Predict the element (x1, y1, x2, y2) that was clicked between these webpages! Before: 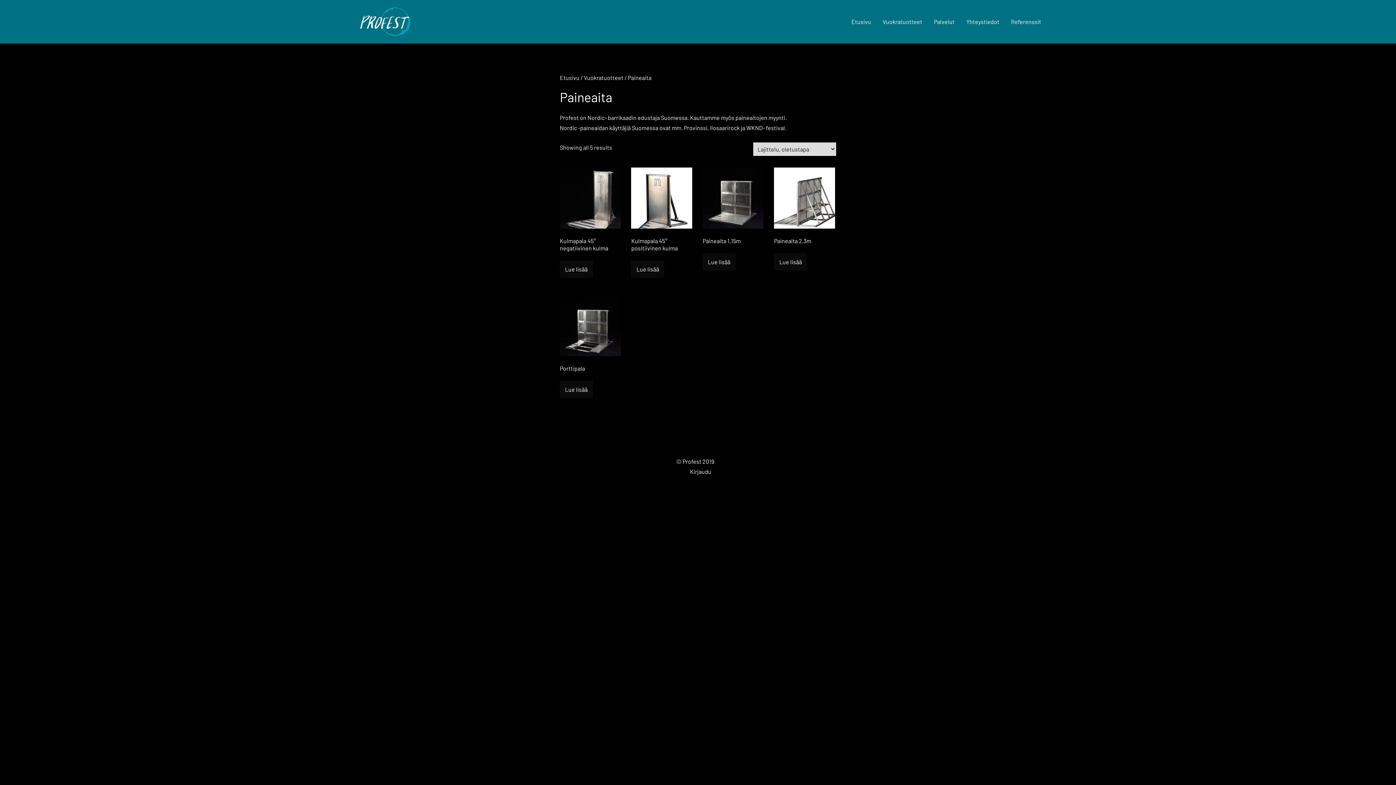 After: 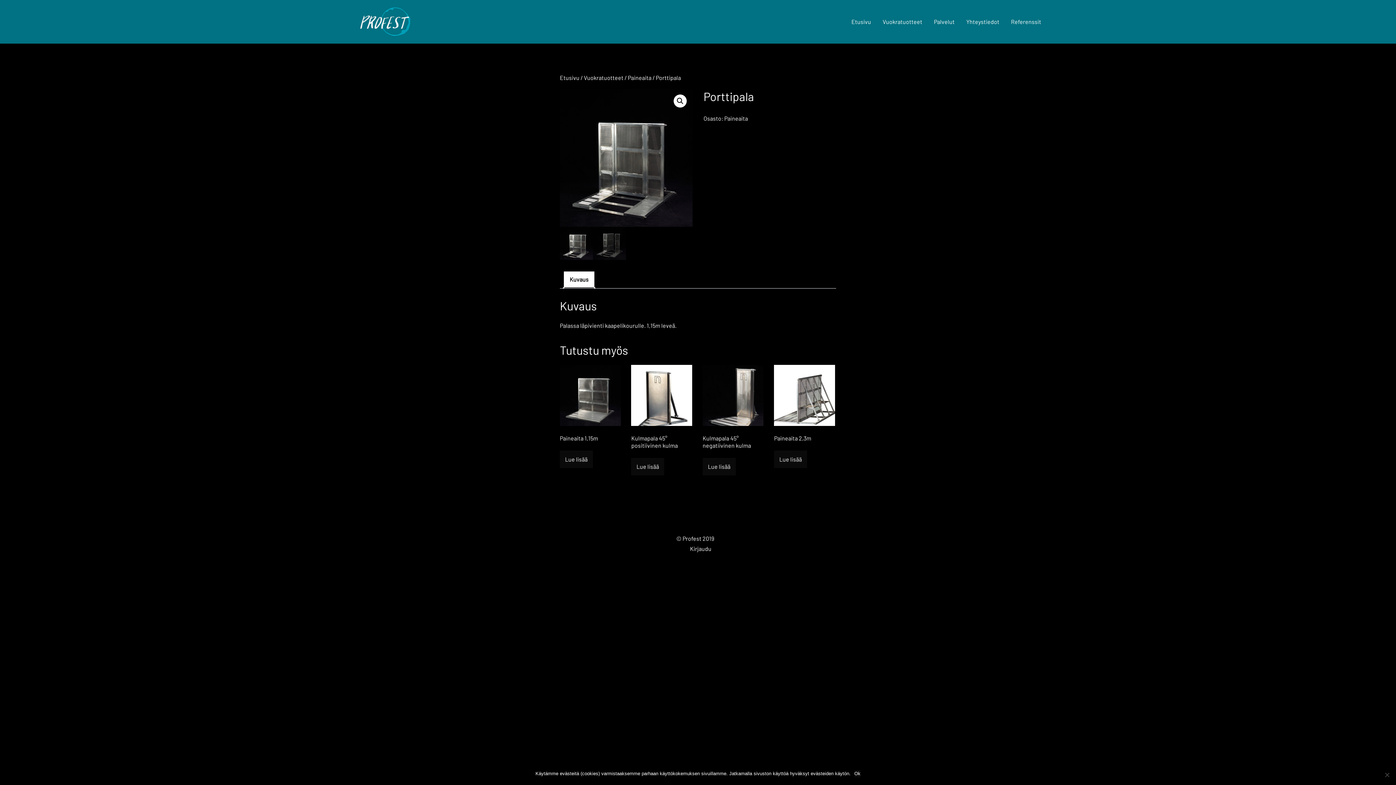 Action: bbox: (560, 295, 620, 375) label: Porttipala